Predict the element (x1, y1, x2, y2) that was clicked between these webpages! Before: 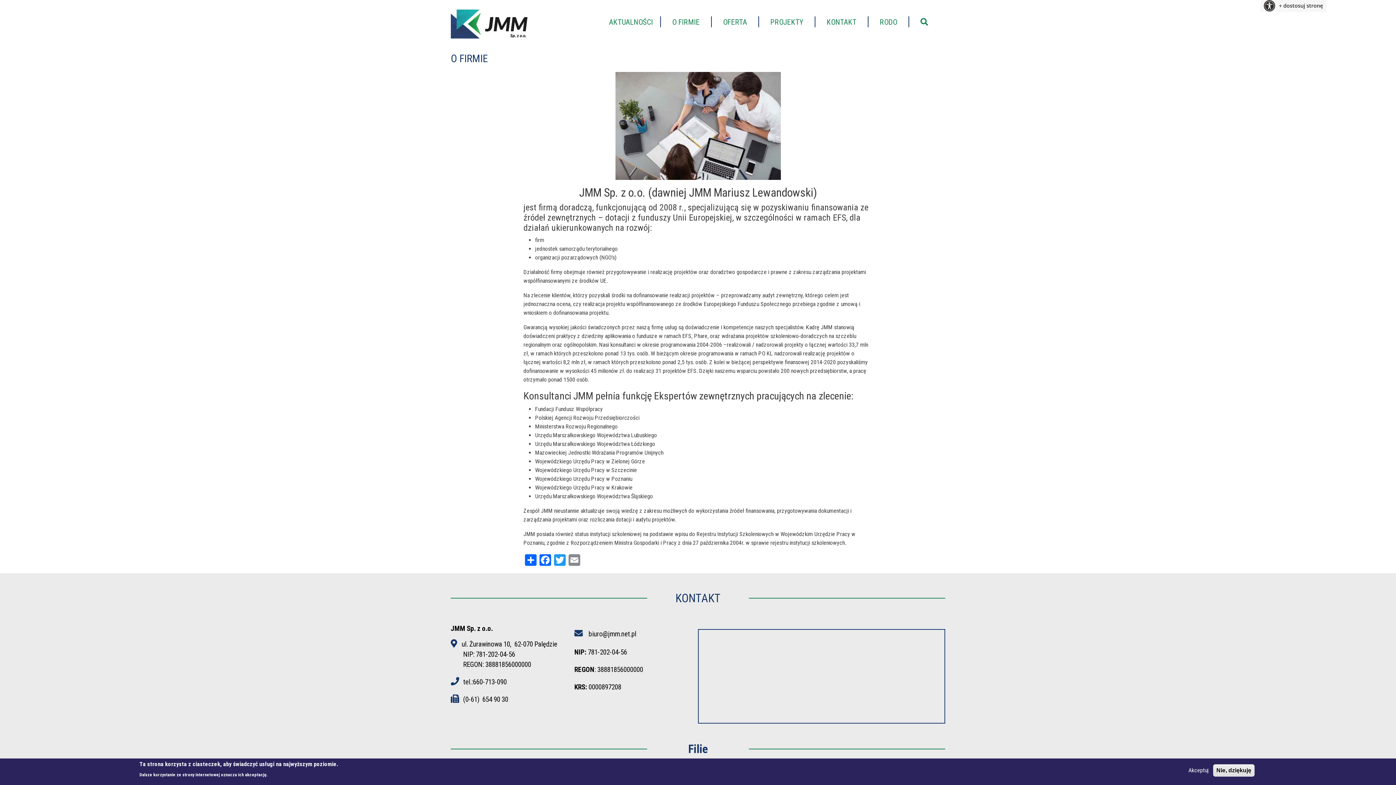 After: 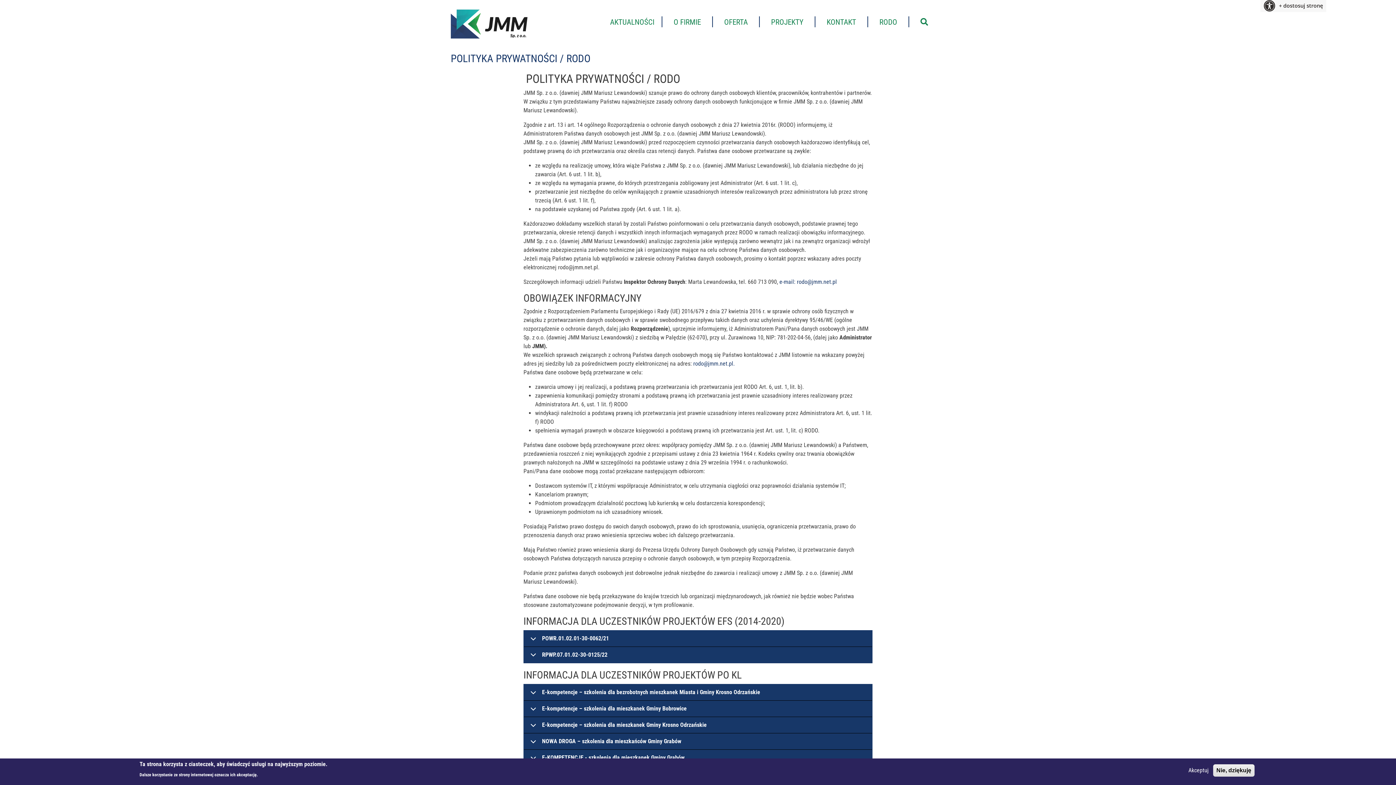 Action: bbox: (868, 11, 909, 32) label: RODO